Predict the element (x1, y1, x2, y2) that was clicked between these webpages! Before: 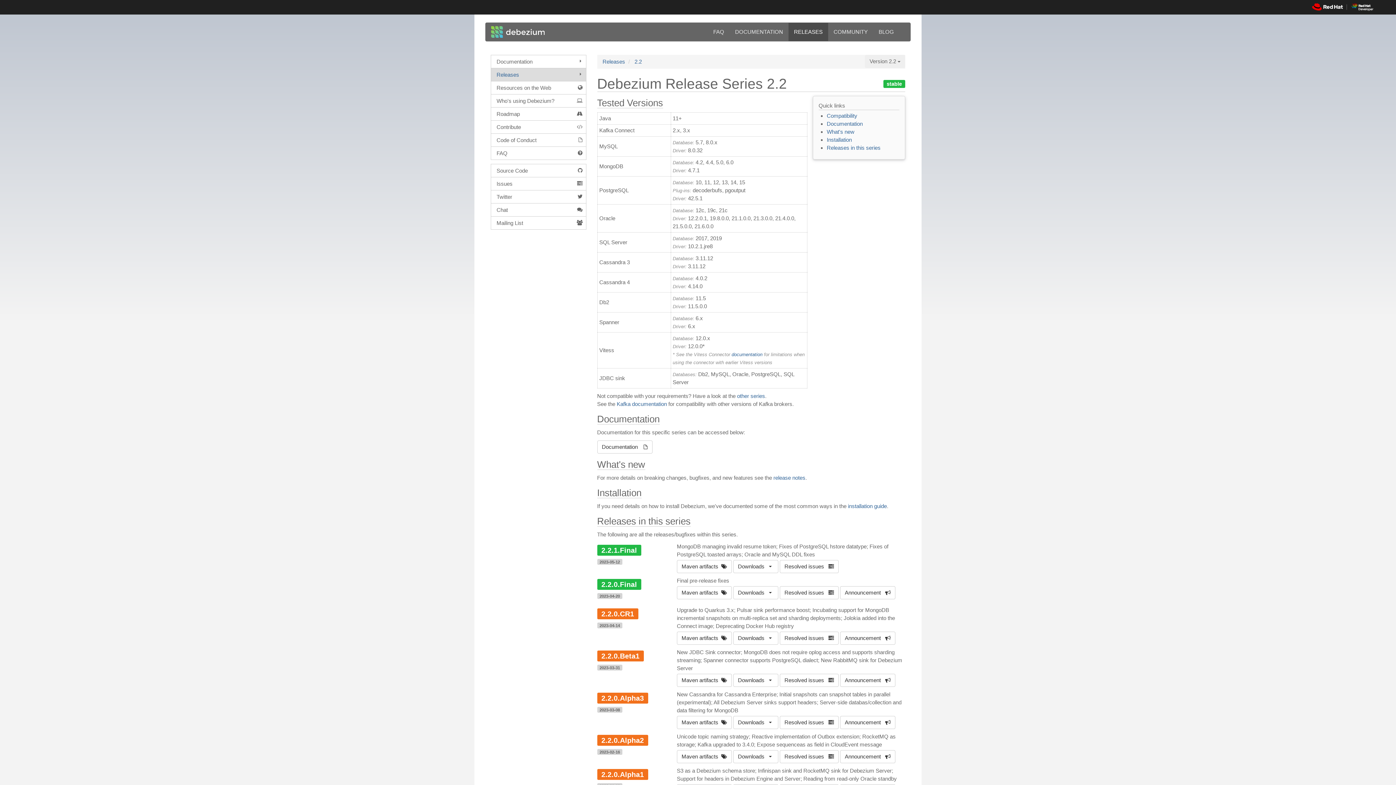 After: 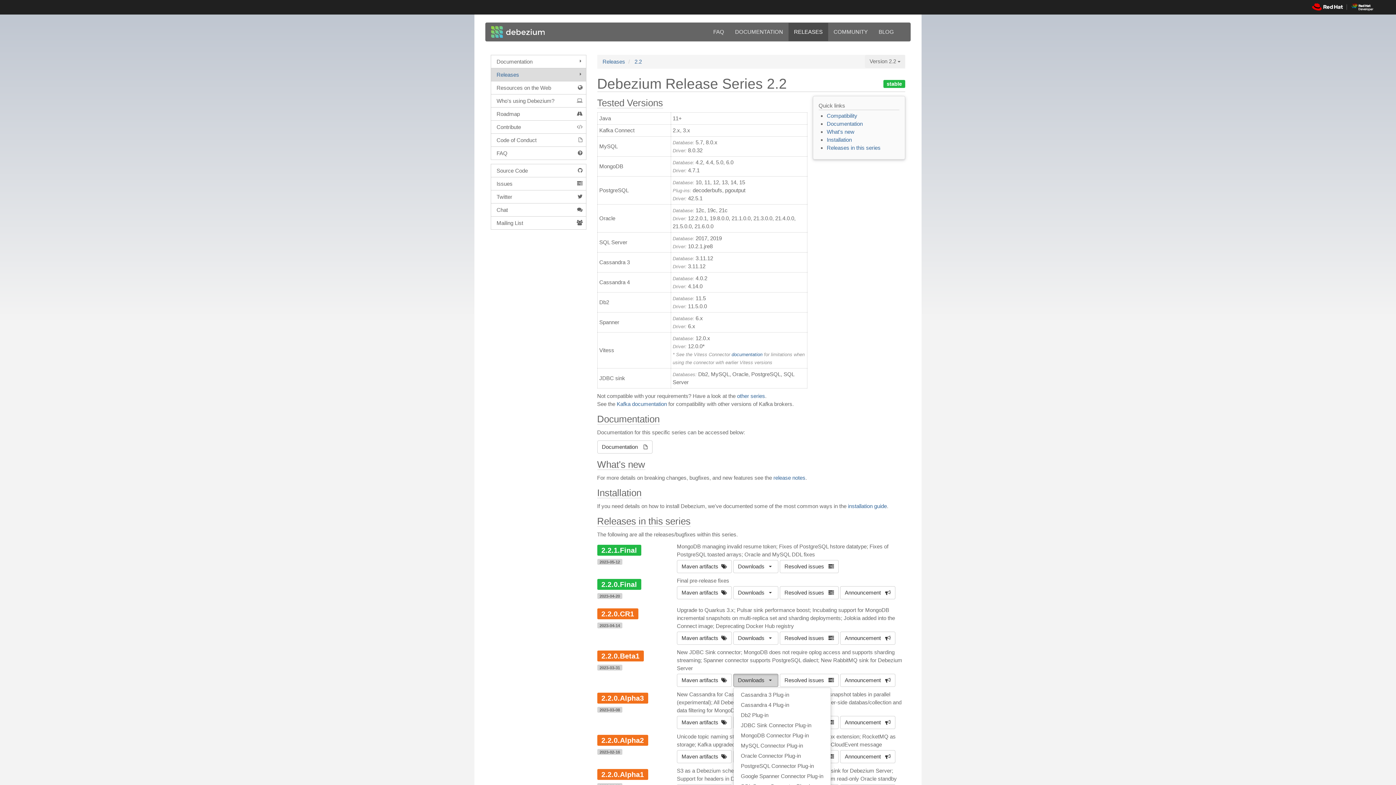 Action: label: Downloads    bbox: (733, 674, 778, 687)